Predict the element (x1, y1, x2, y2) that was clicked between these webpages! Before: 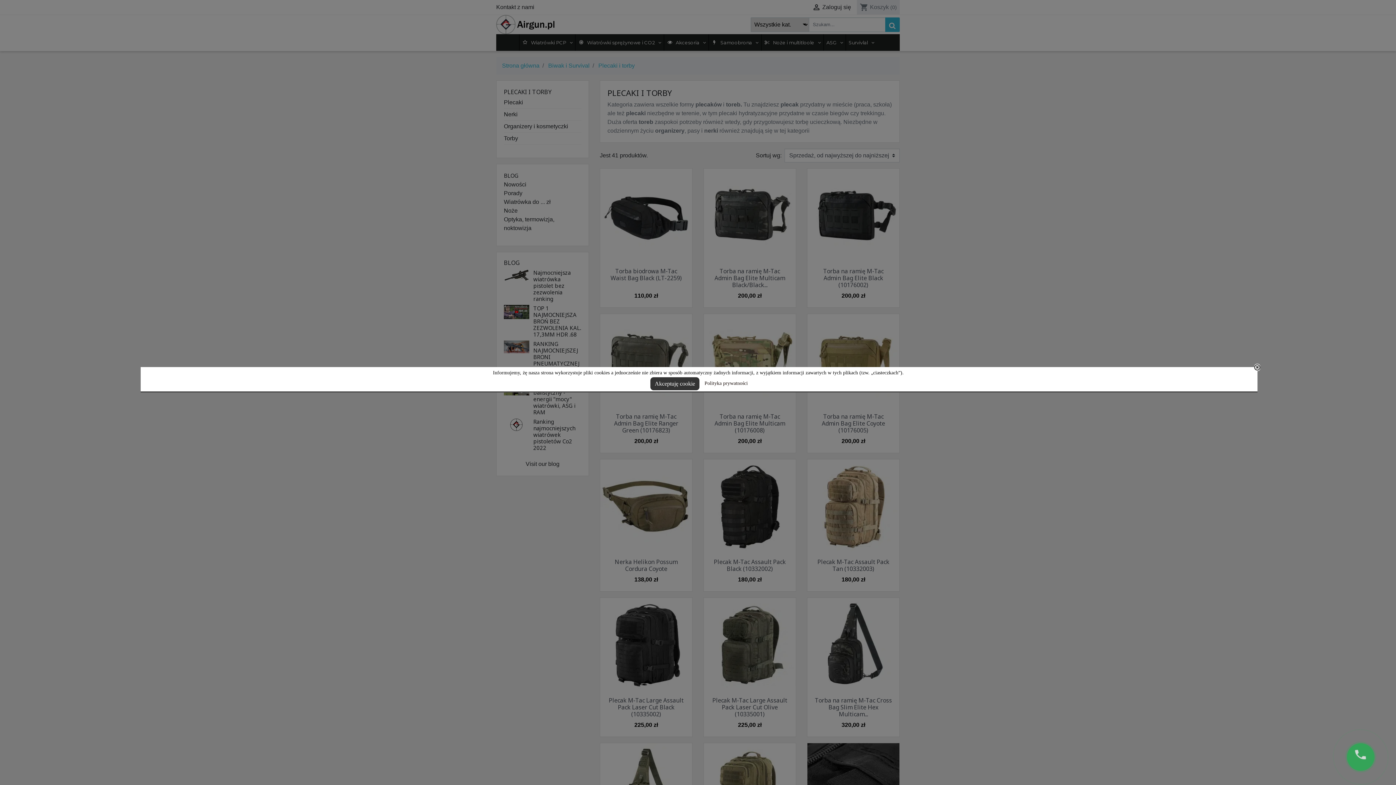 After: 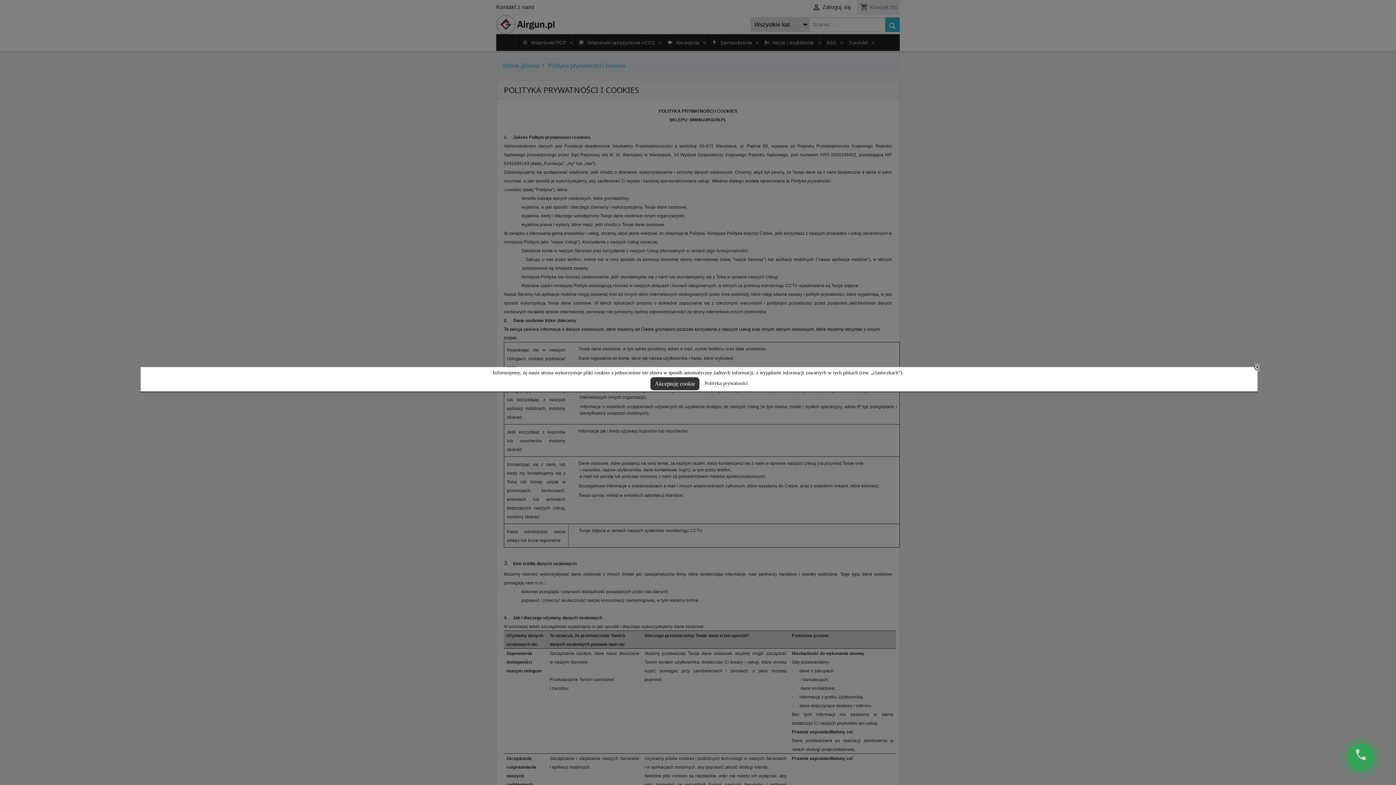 Action: bbox: (704, 380, 748, 386) label: Polityka prywatności